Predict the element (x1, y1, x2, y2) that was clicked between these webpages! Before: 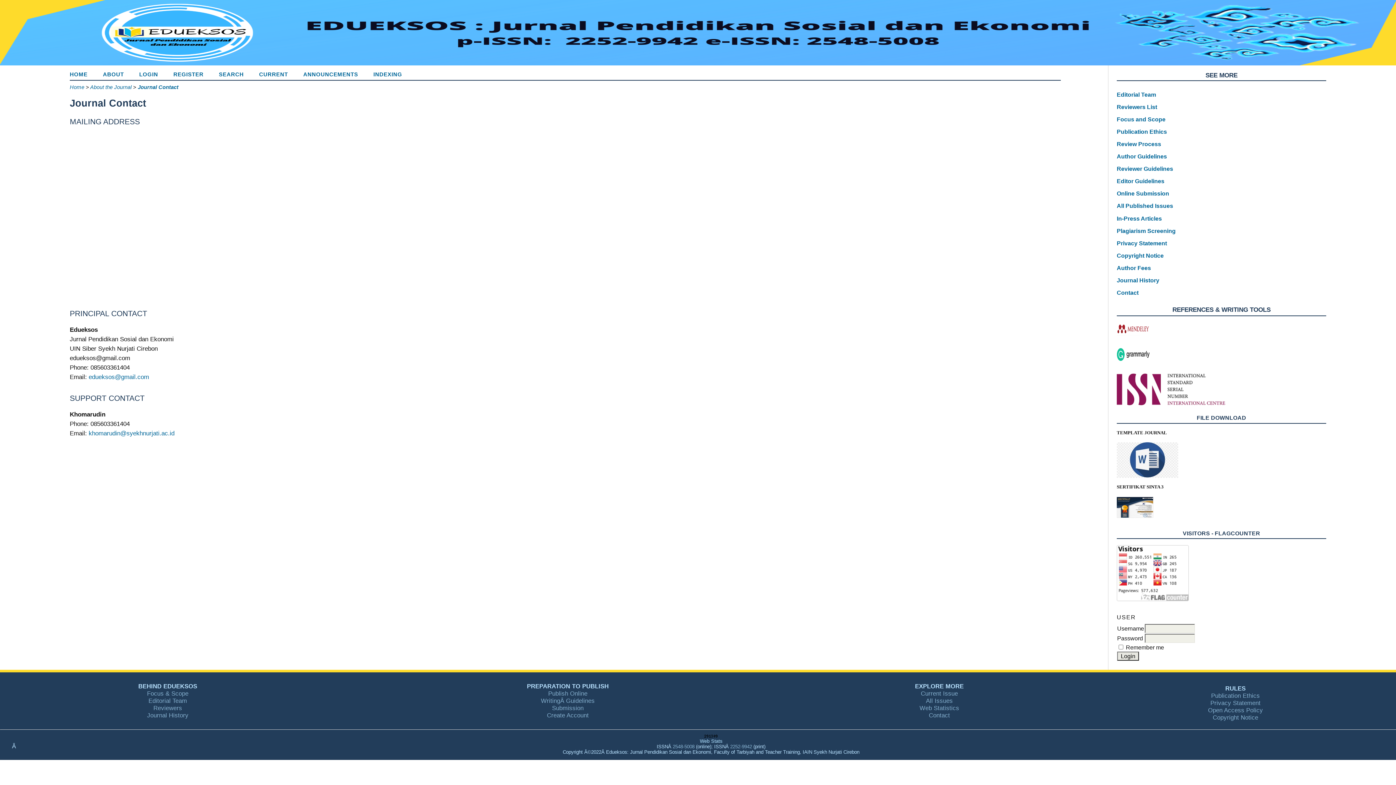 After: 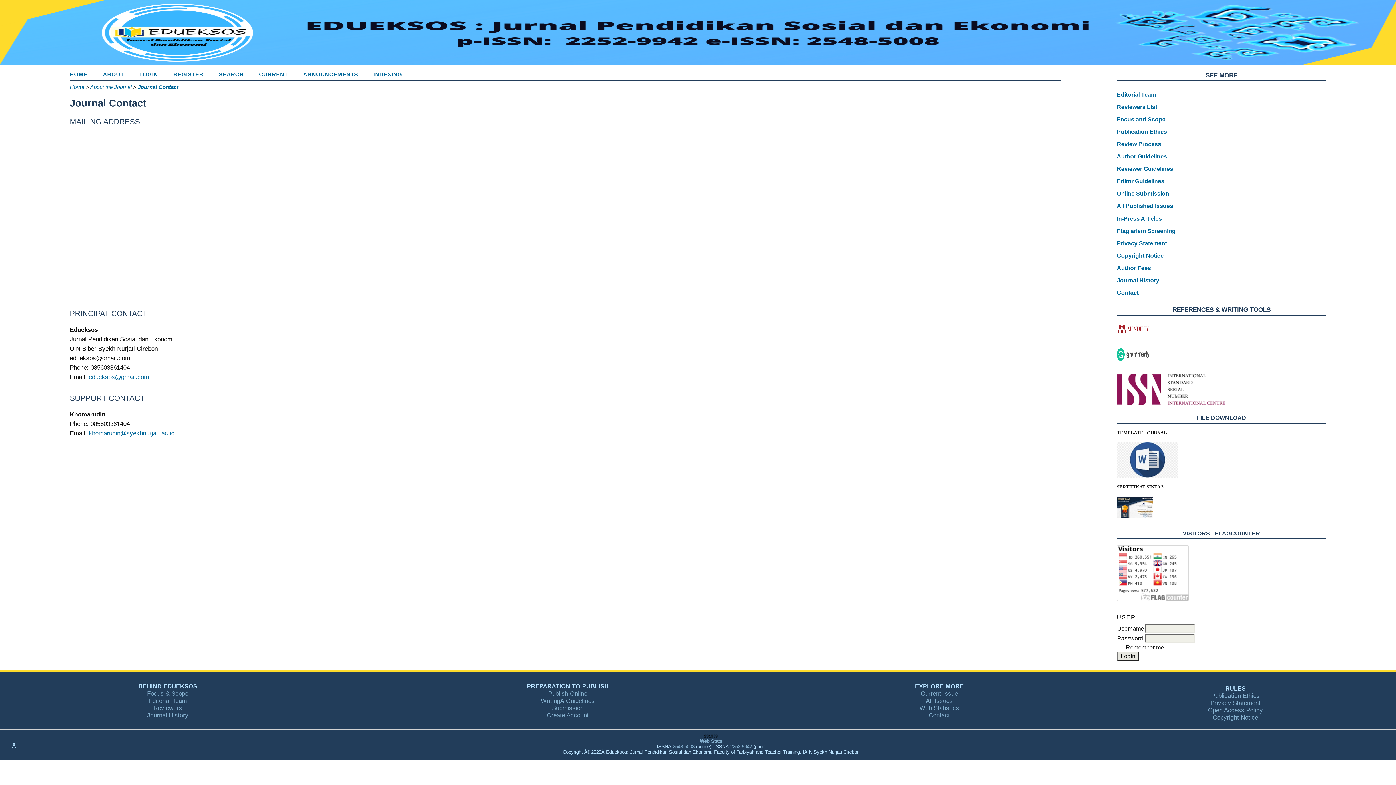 Action: bbox: (704, 733, 718, 739)